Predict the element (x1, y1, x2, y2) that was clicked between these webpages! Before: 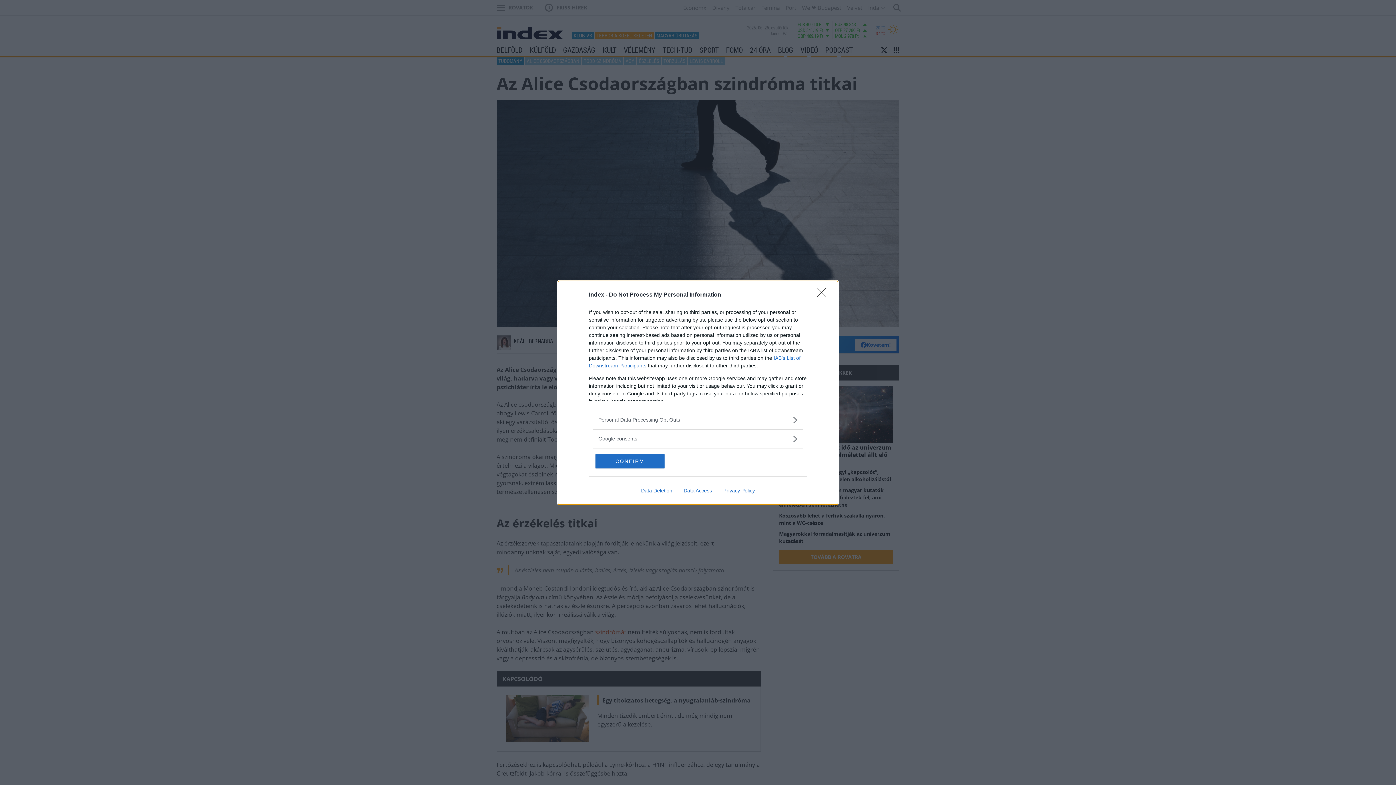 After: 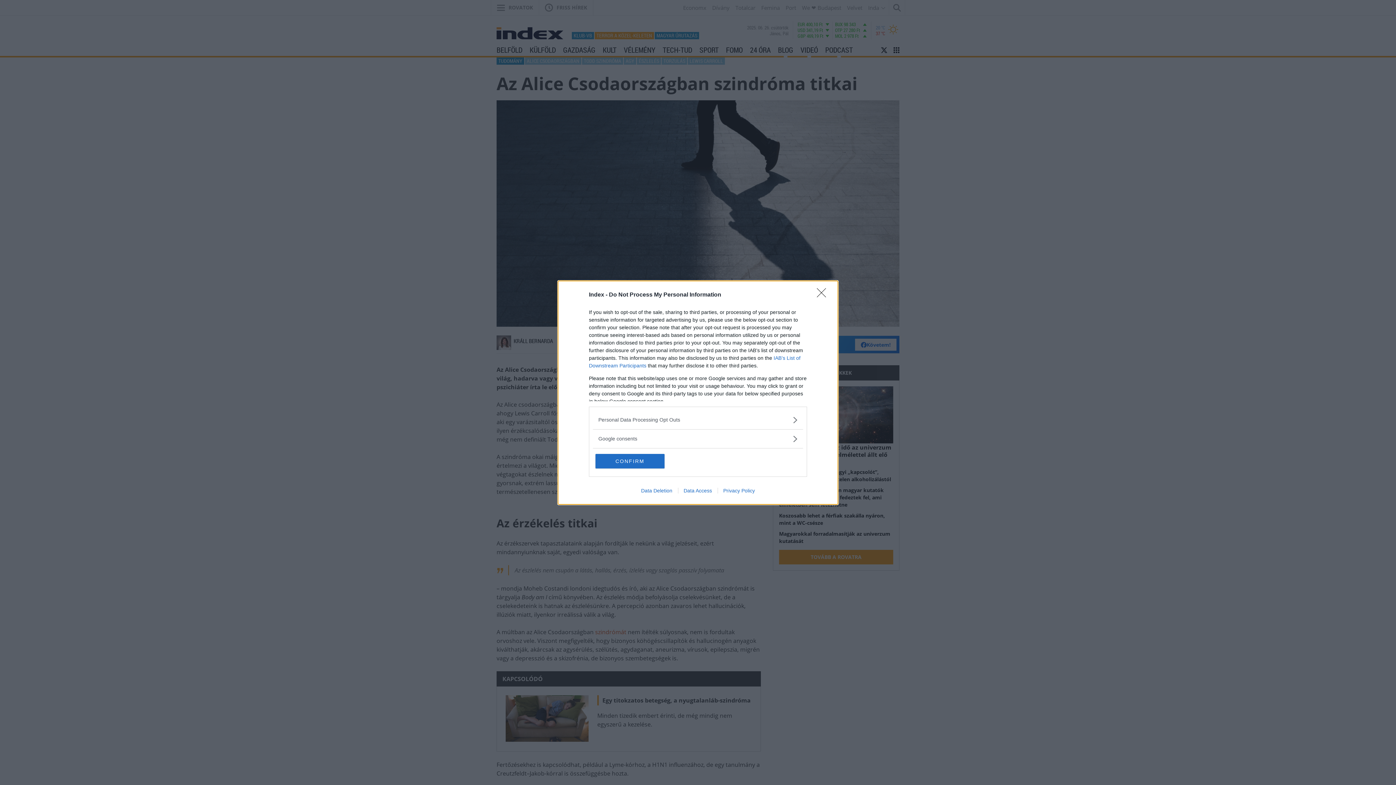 Action: label: Data Access bbox: (678, 487, 717, 493)